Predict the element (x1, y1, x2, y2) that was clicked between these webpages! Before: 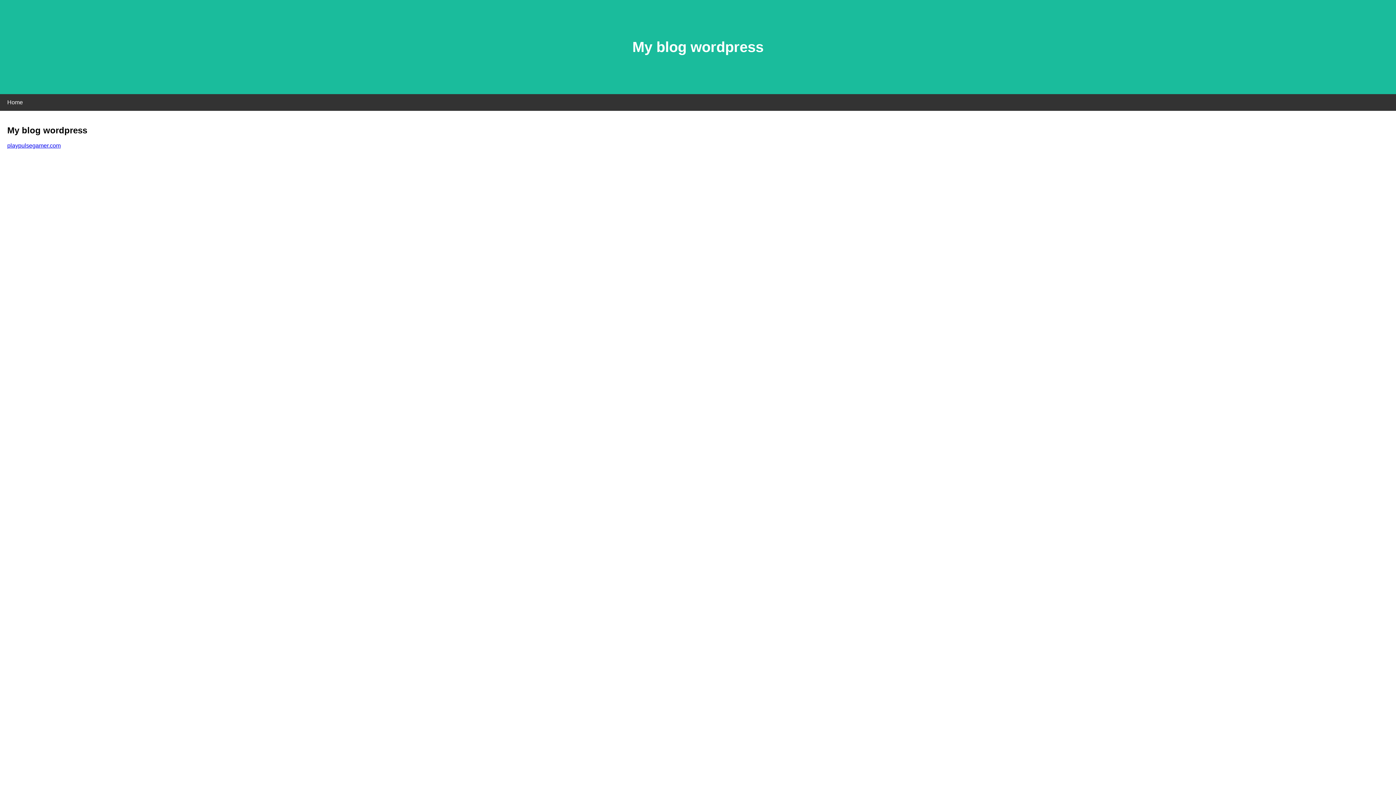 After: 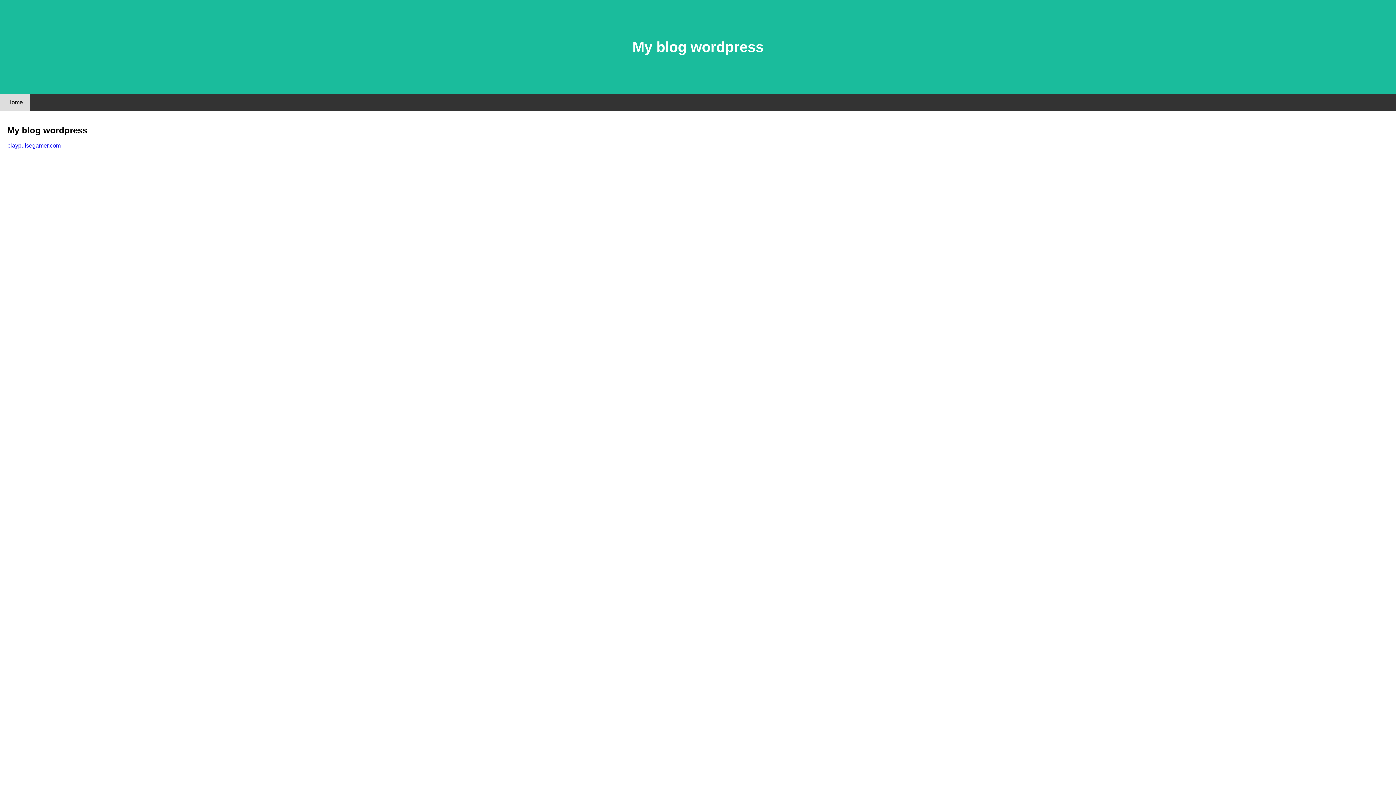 Action: bbox: (0, 94, 30, 110) label: Home